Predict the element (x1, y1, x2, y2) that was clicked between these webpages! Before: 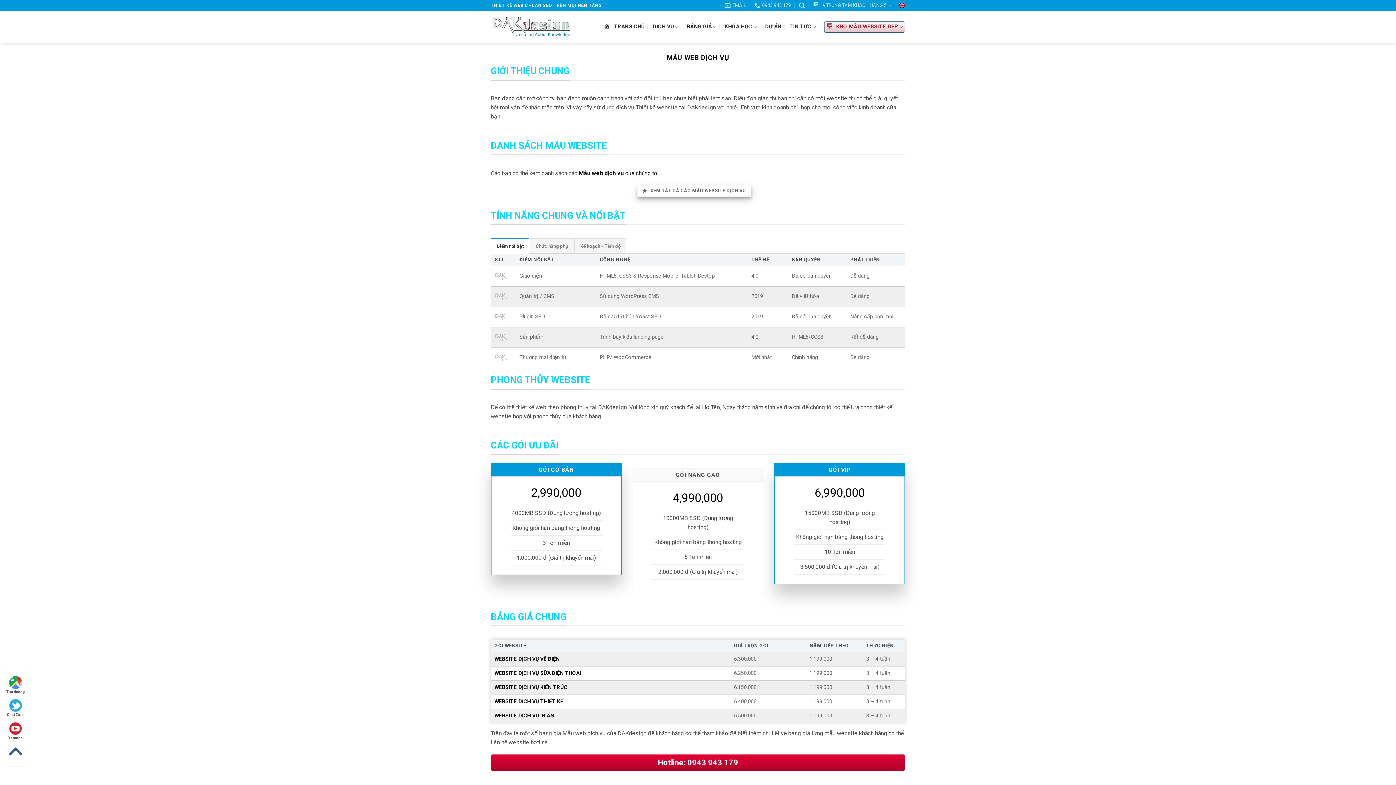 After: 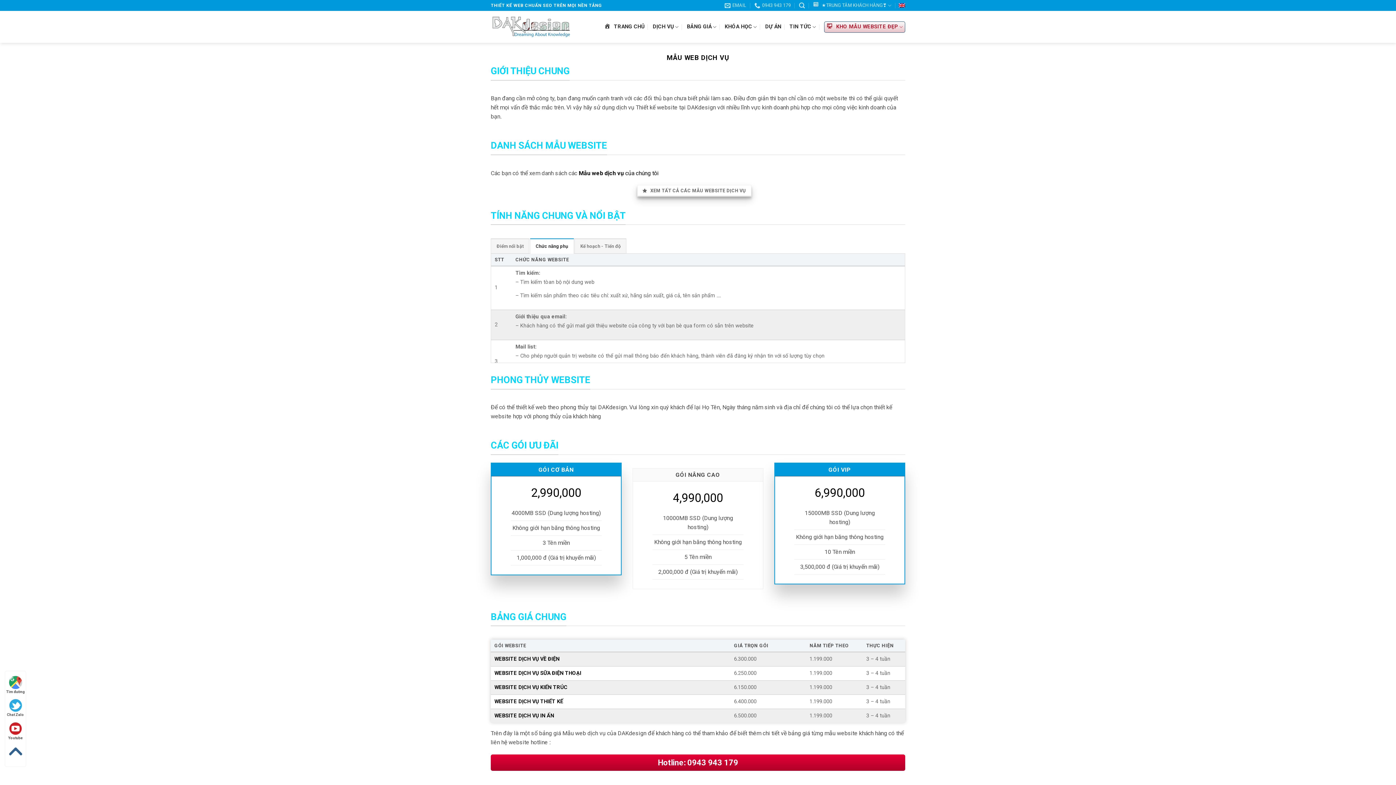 Action: bbox: (530, 238, 574, 253) label: Chức năng phụ